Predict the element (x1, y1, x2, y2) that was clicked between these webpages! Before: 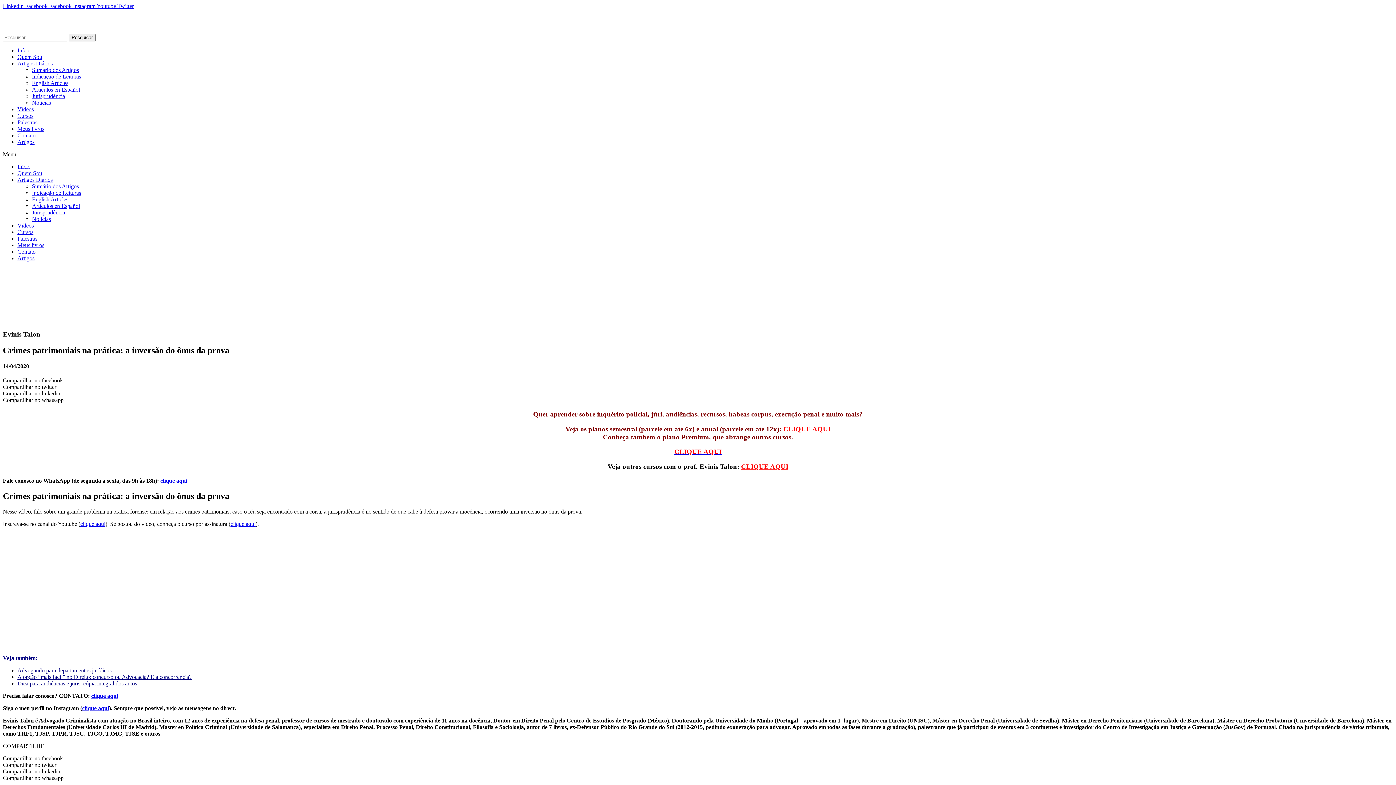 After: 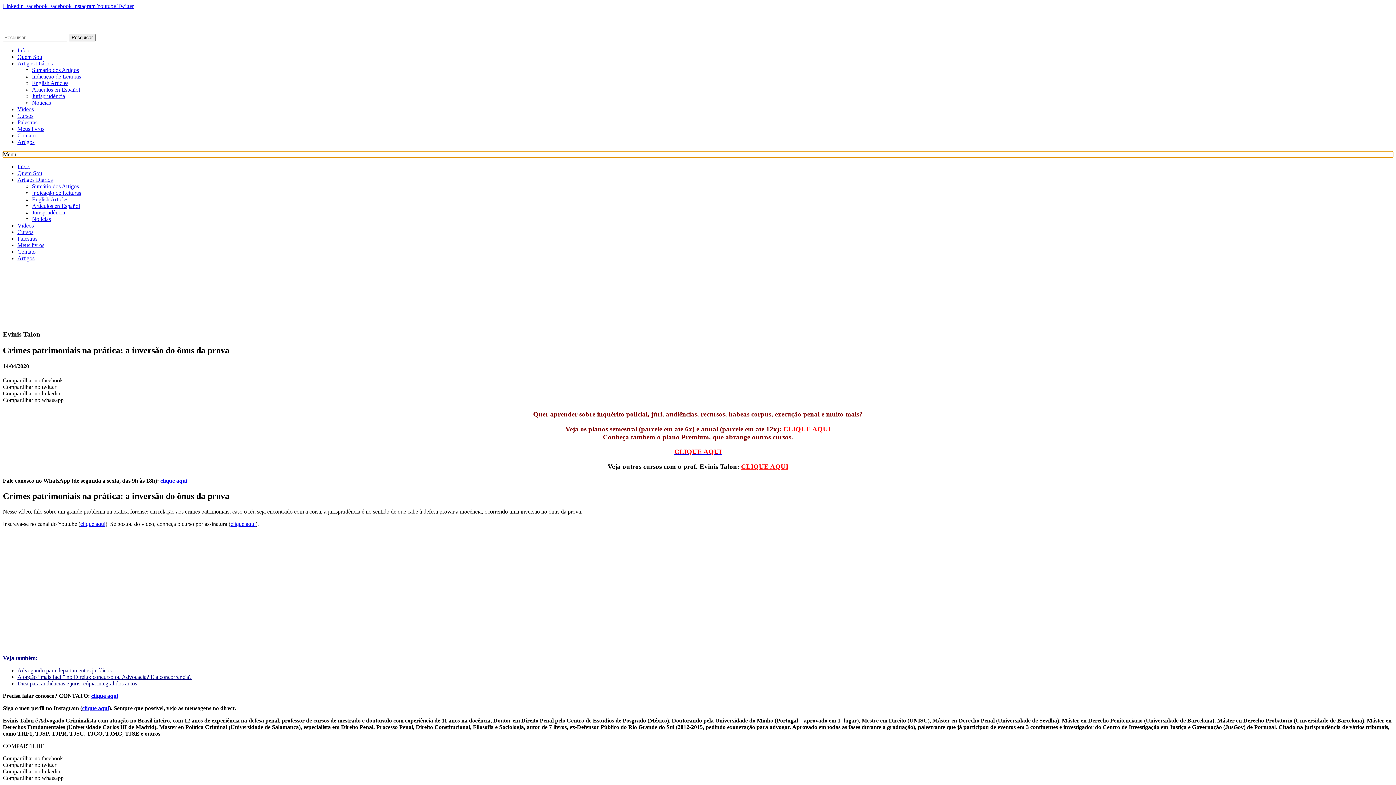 Action: label: Alternar menu bbox: (2, 151, 1393, 157)